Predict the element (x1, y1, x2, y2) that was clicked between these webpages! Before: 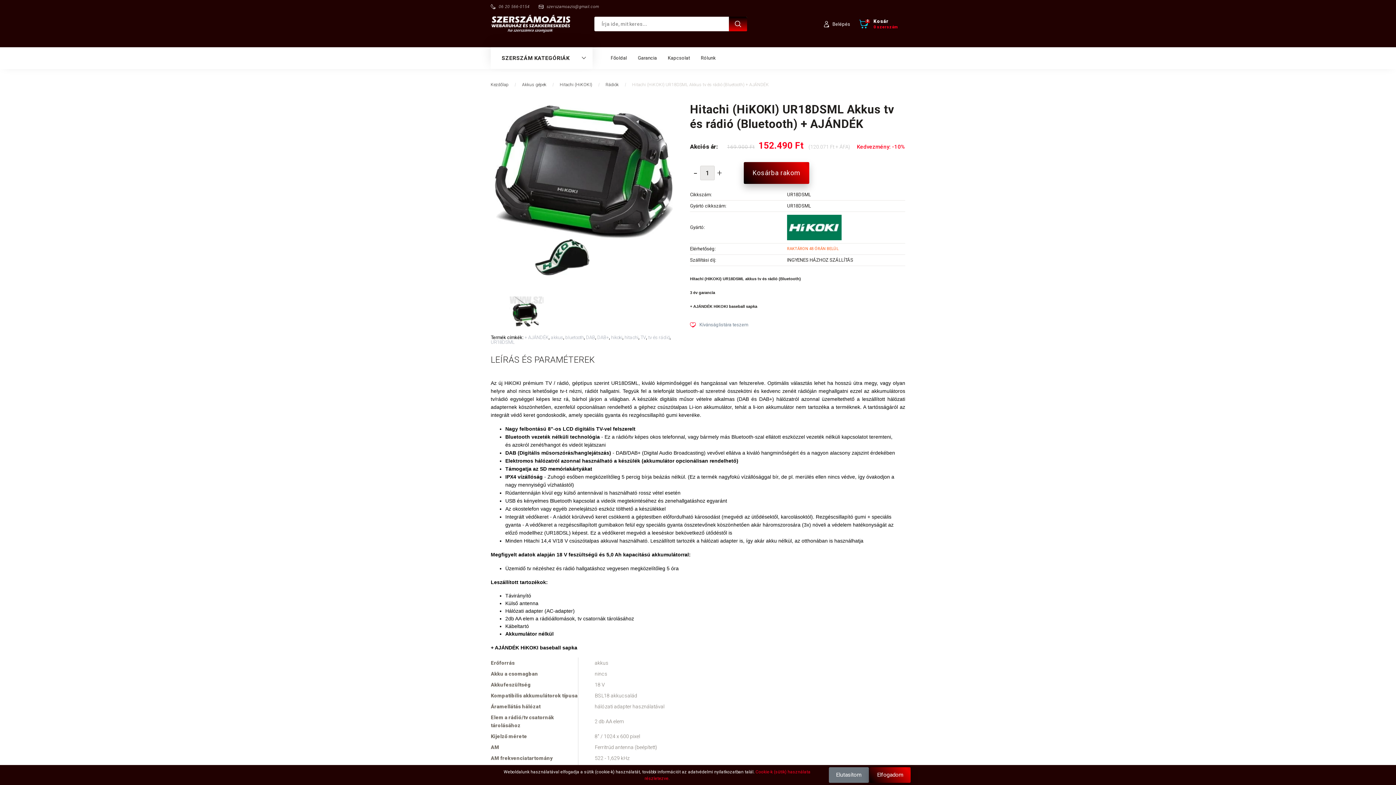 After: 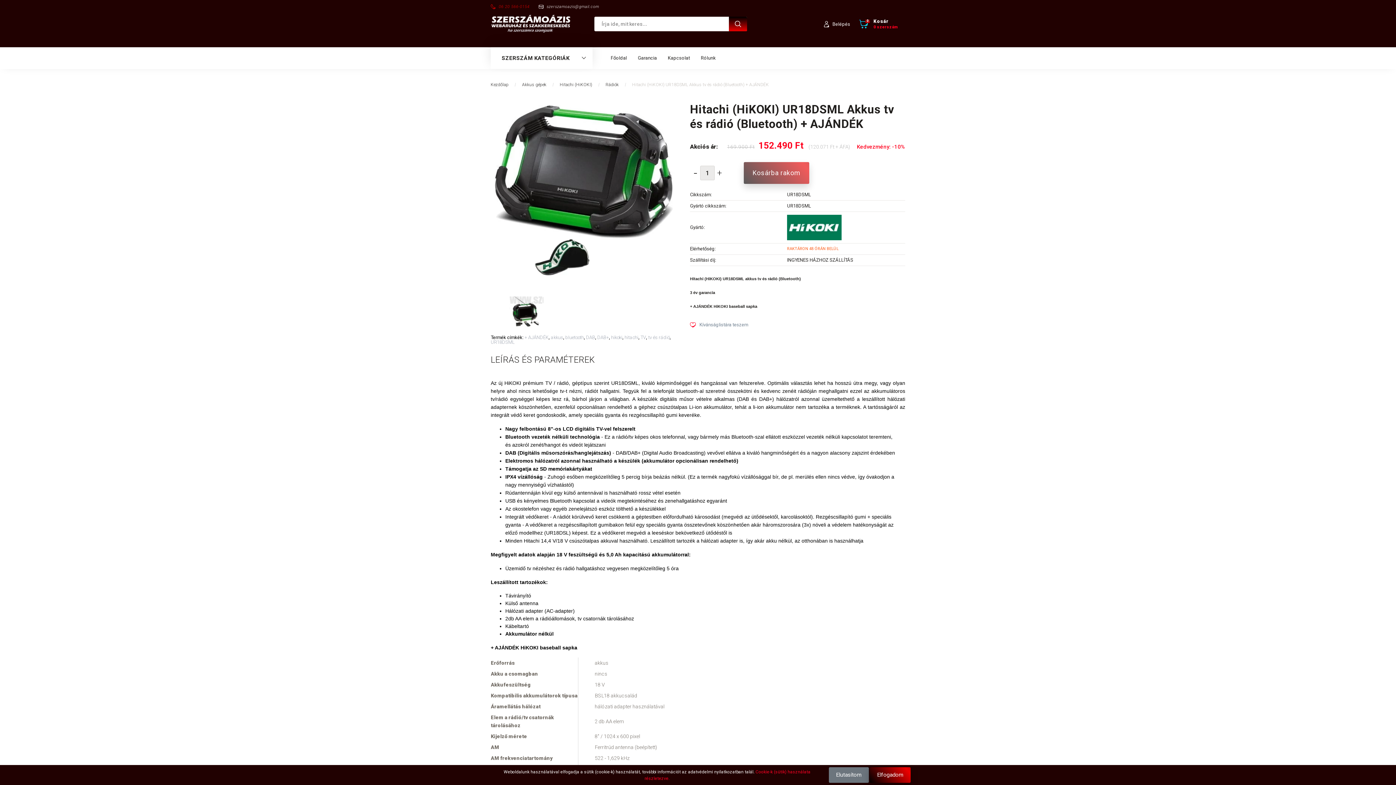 Action: bbox: (490, 4, 529, 9) label: 06 20 566-0154